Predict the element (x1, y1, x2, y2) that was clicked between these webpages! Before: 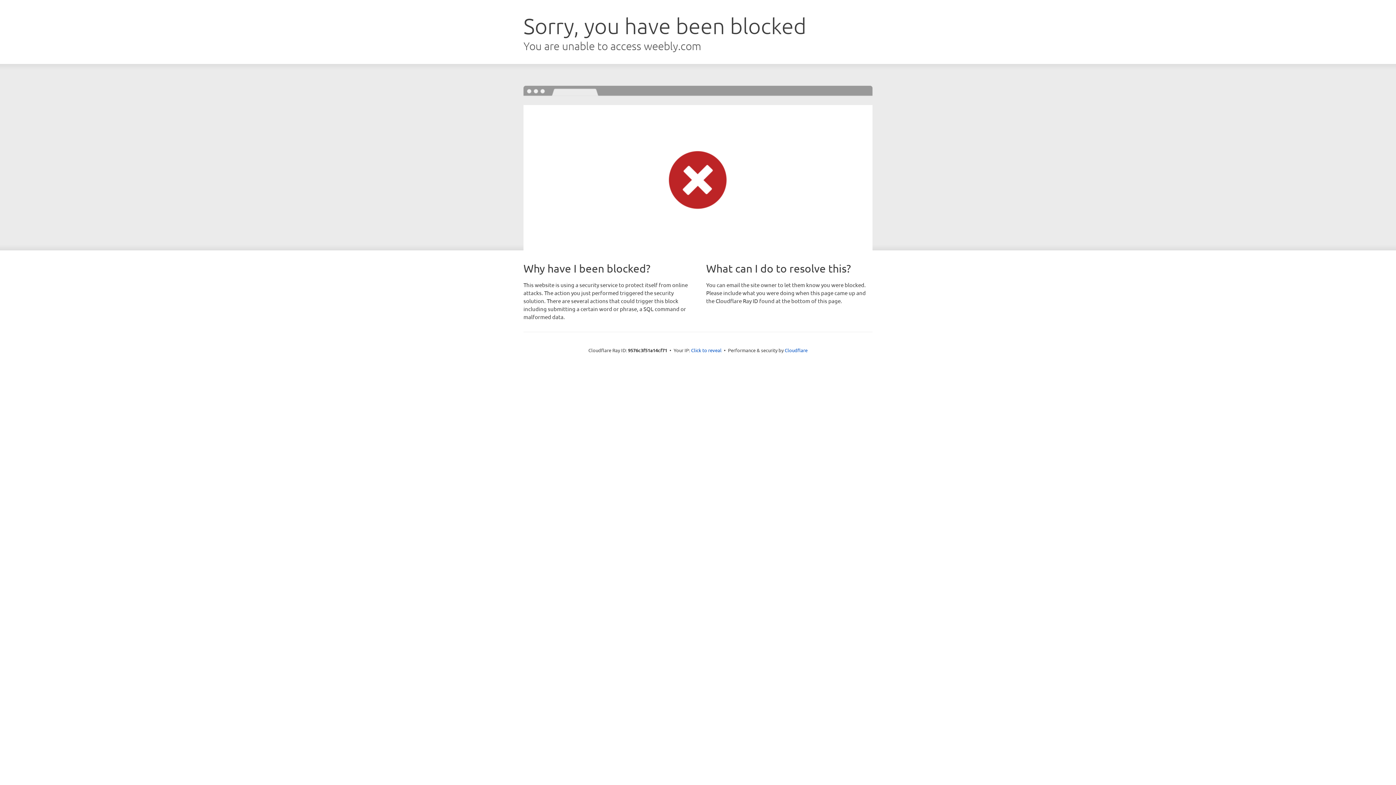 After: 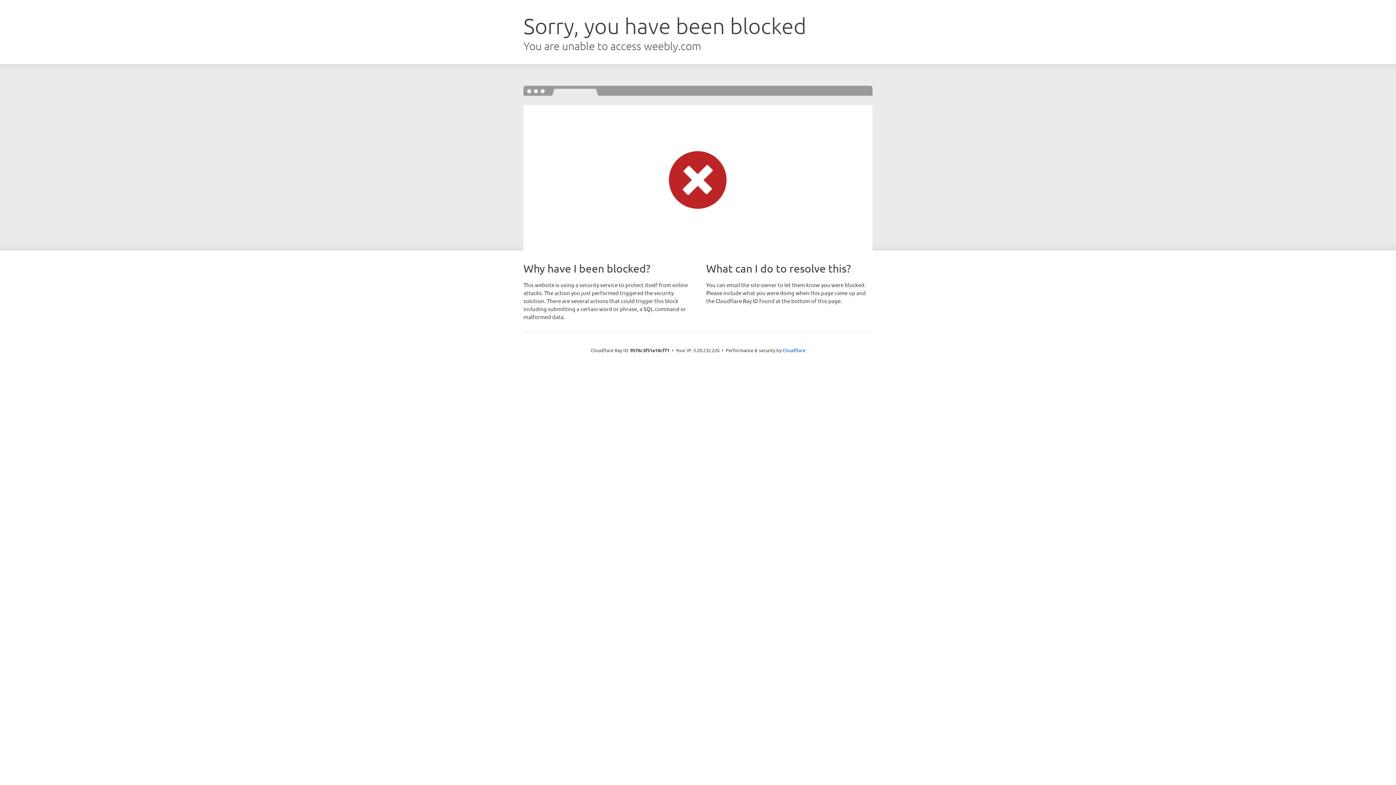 Action: bbox: (691, 346, 721, 353) label: Click to reveal